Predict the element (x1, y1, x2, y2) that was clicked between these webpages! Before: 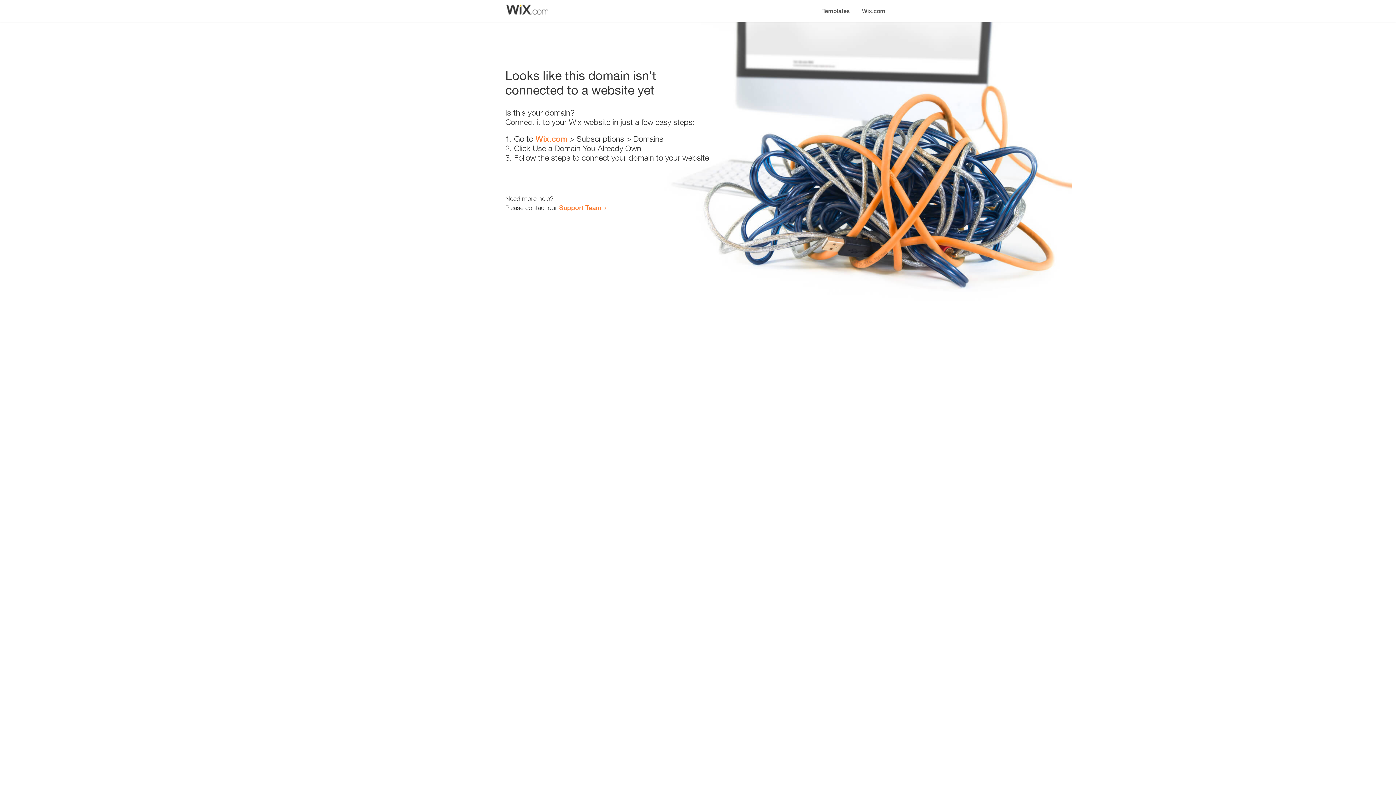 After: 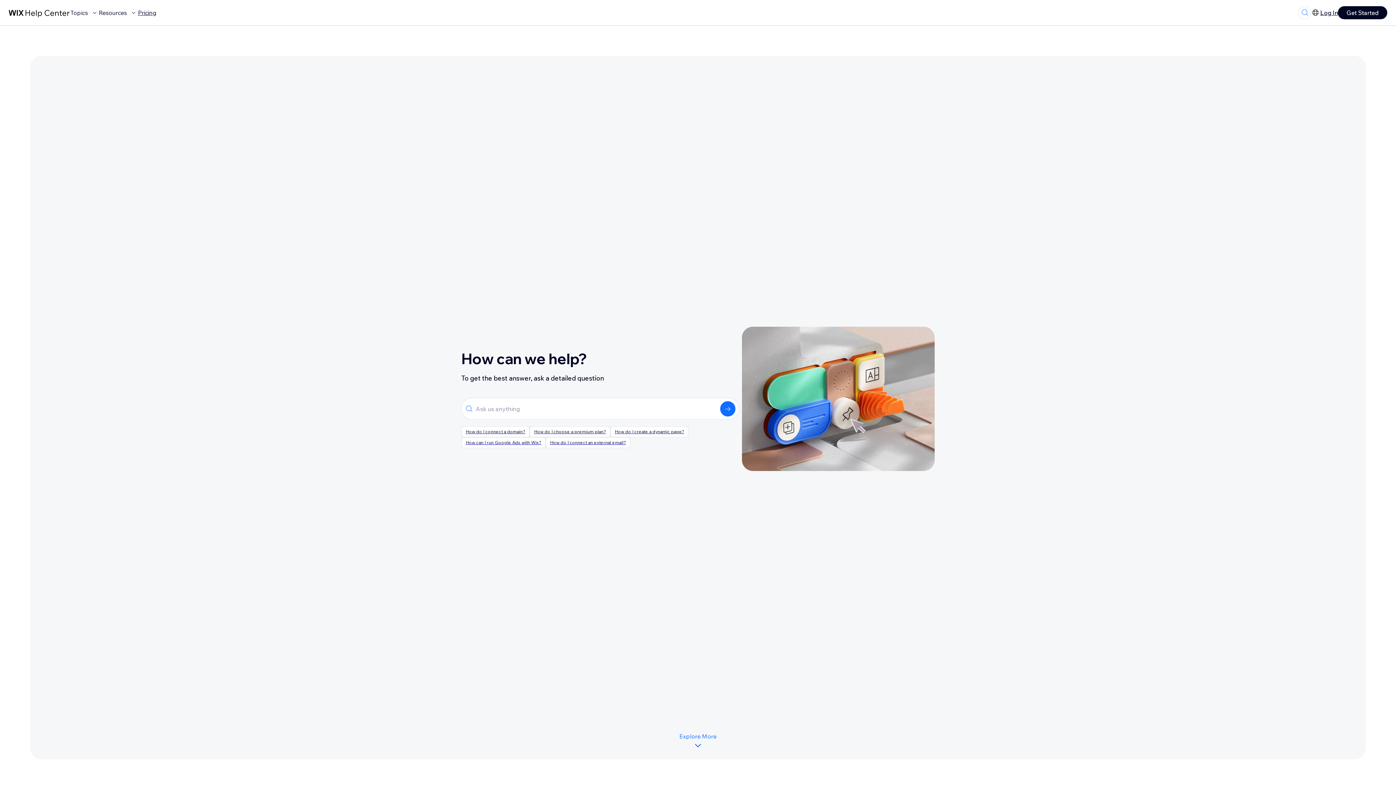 Action: label: Support Team bbox: (559, 203, 601, 211)